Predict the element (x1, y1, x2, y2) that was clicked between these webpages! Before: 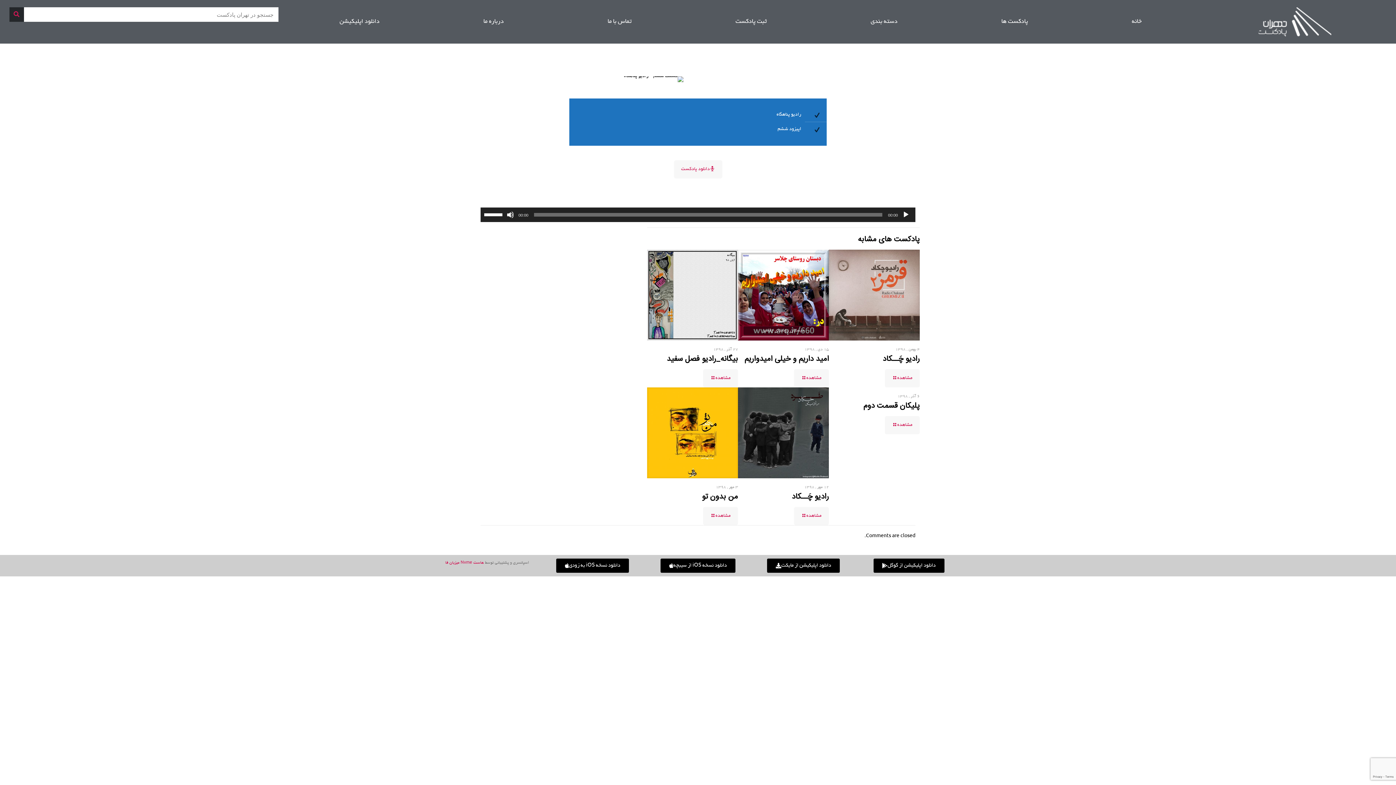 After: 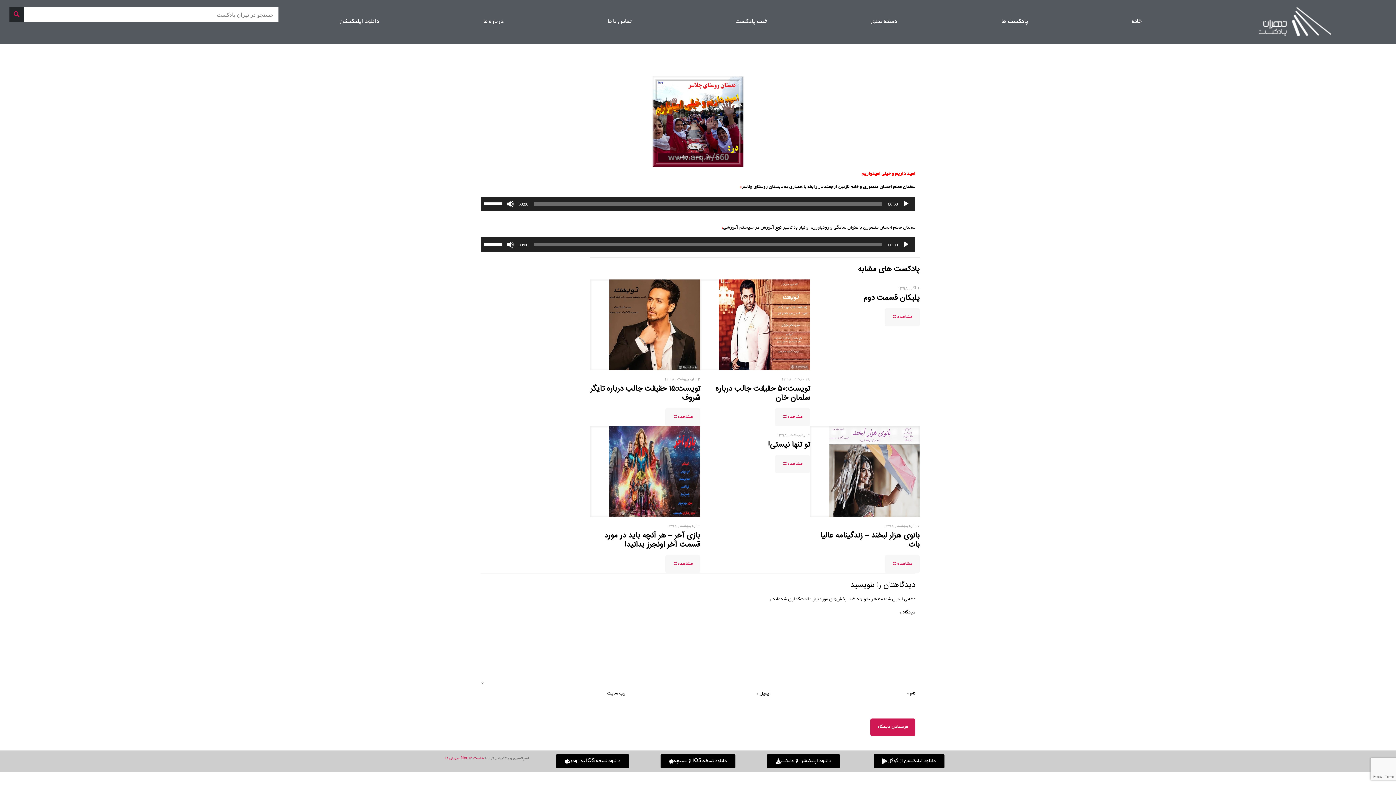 Action: label: مشاهده bbox: (794, 369, 829, 387)